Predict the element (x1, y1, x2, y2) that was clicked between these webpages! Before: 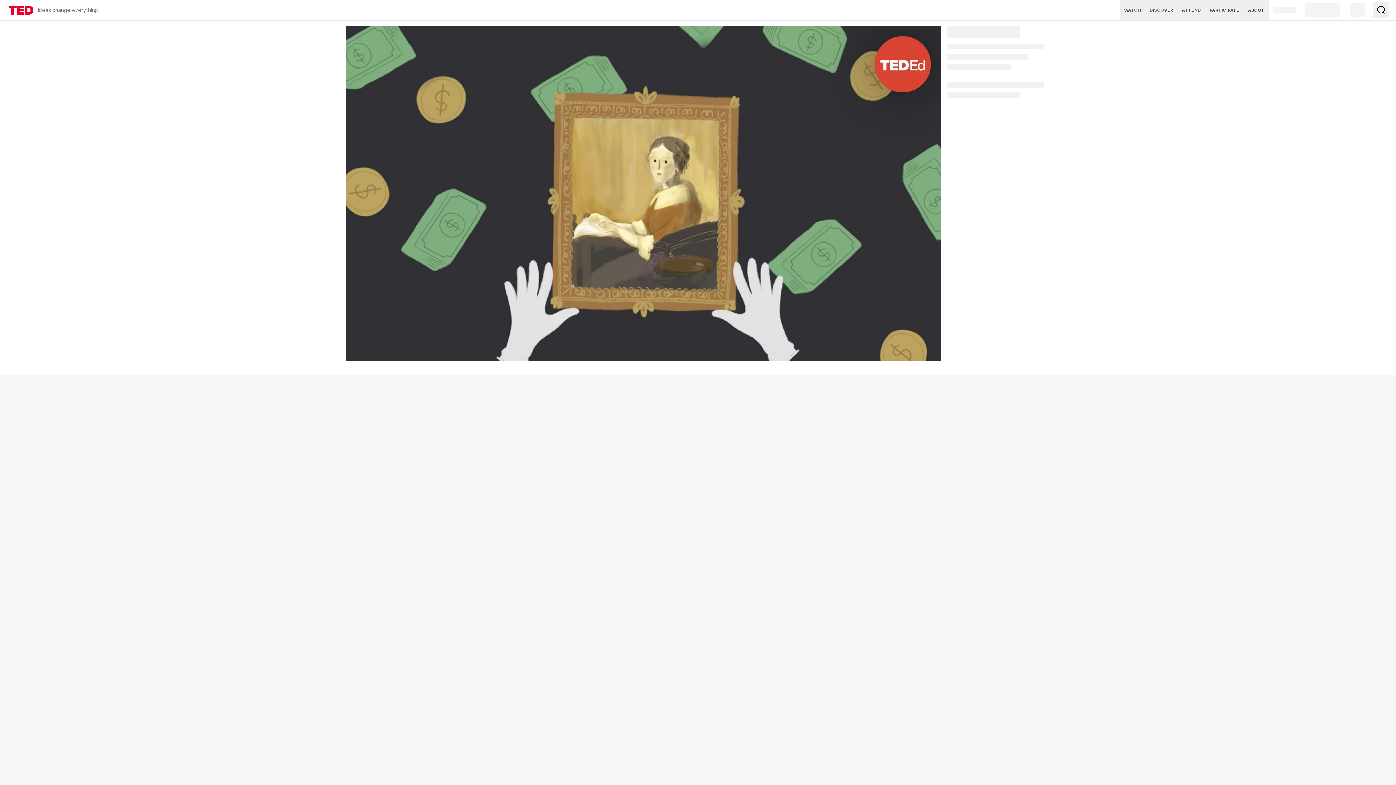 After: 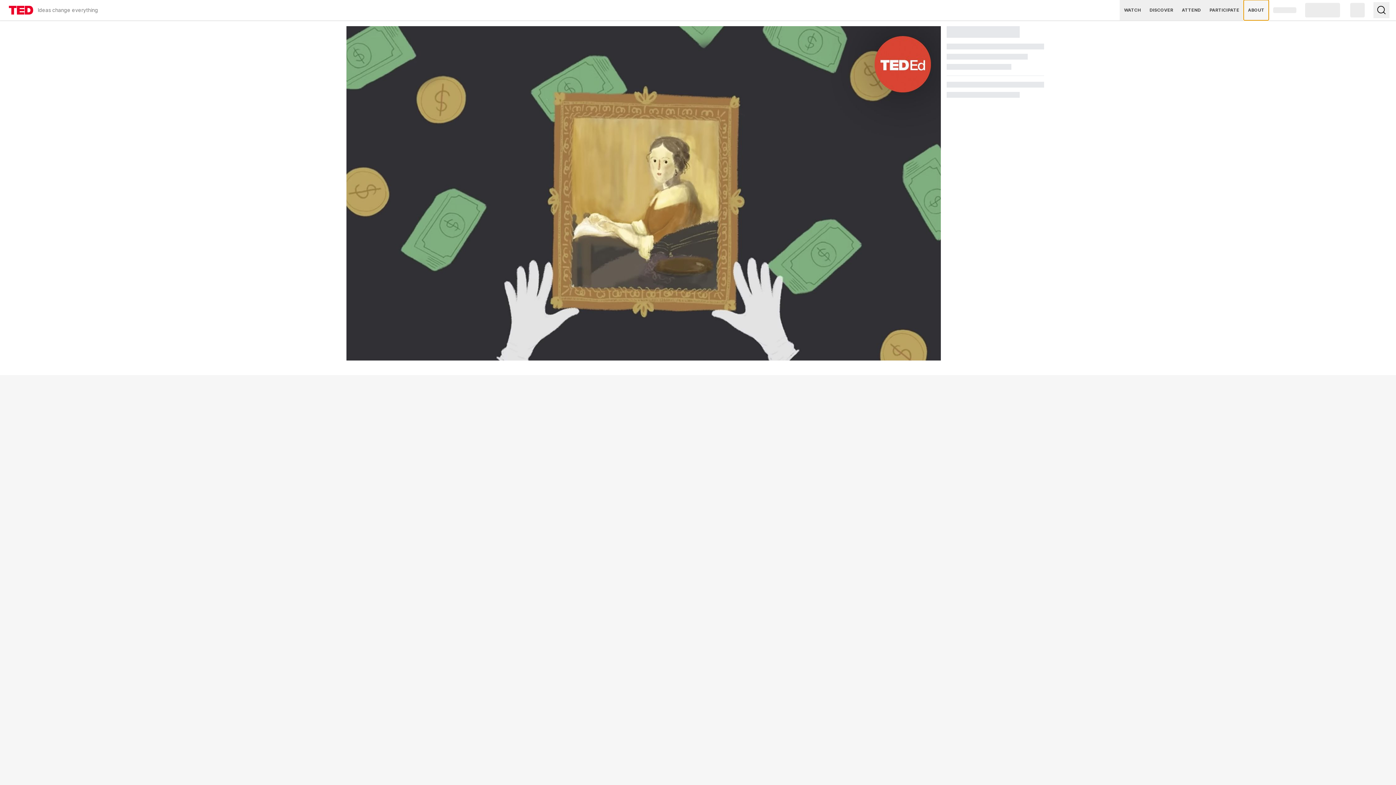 Action: label: ABOUT bbox: (1244, 0, 1269, 20)